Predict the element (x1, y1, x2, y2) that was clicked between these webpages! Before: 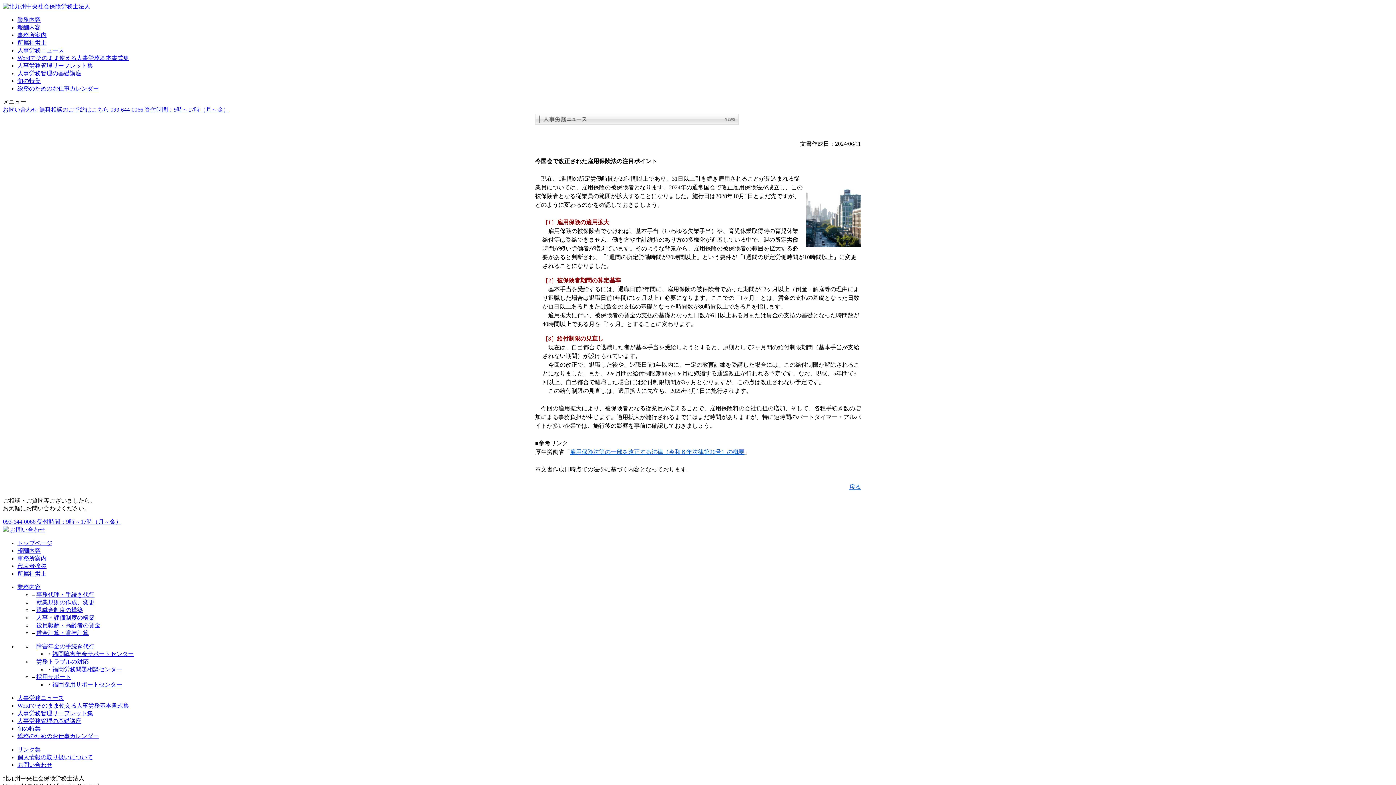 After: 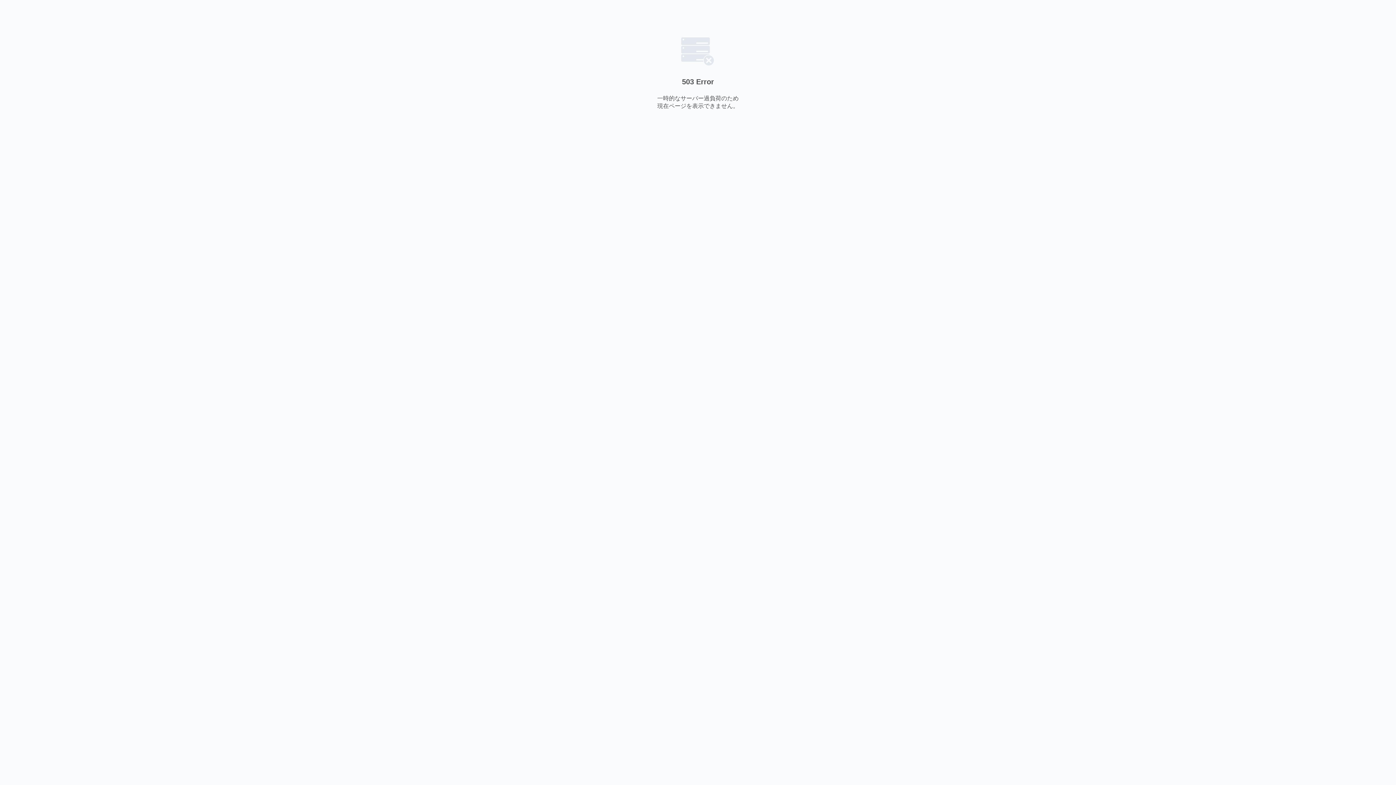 Action: label: 障害年金の手続き代行 bbox: (36, 643, 94, 649)